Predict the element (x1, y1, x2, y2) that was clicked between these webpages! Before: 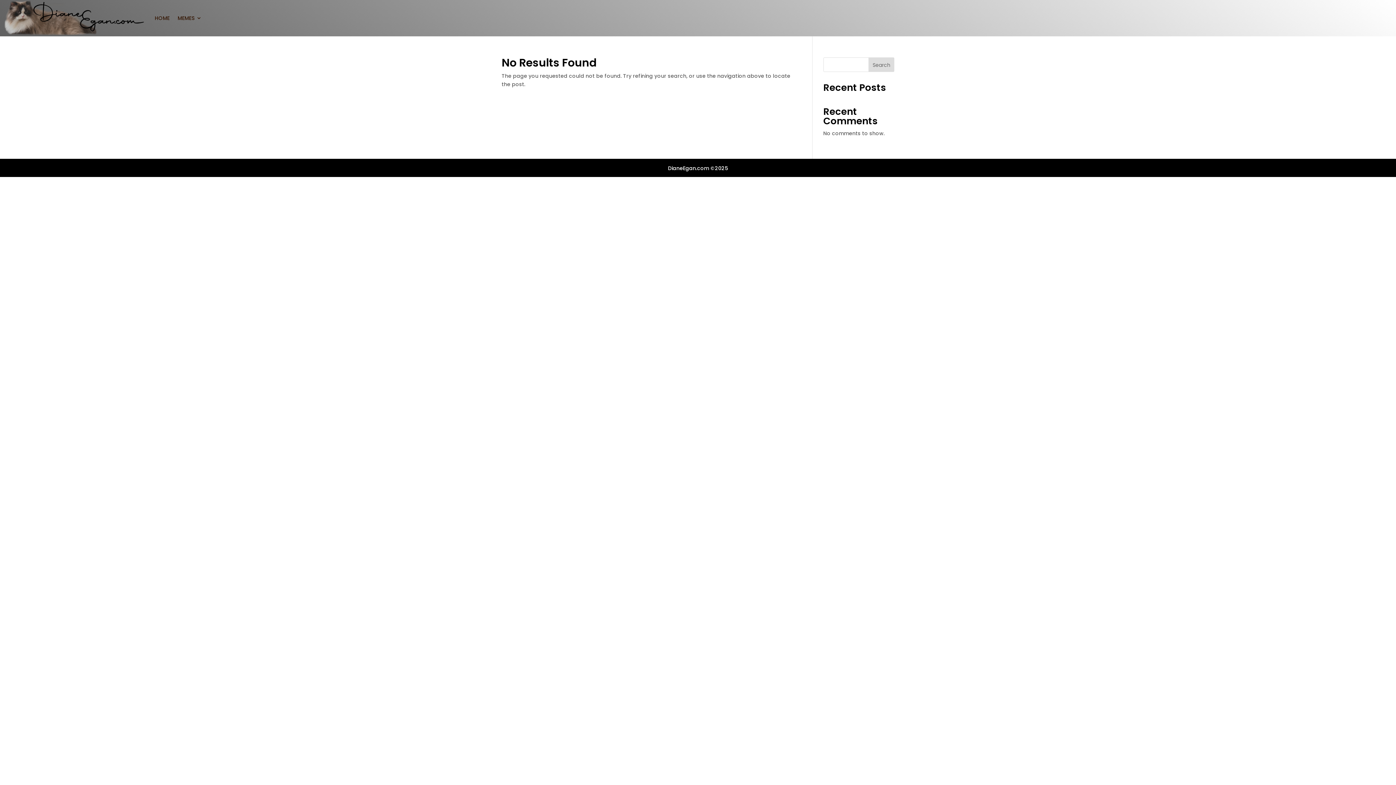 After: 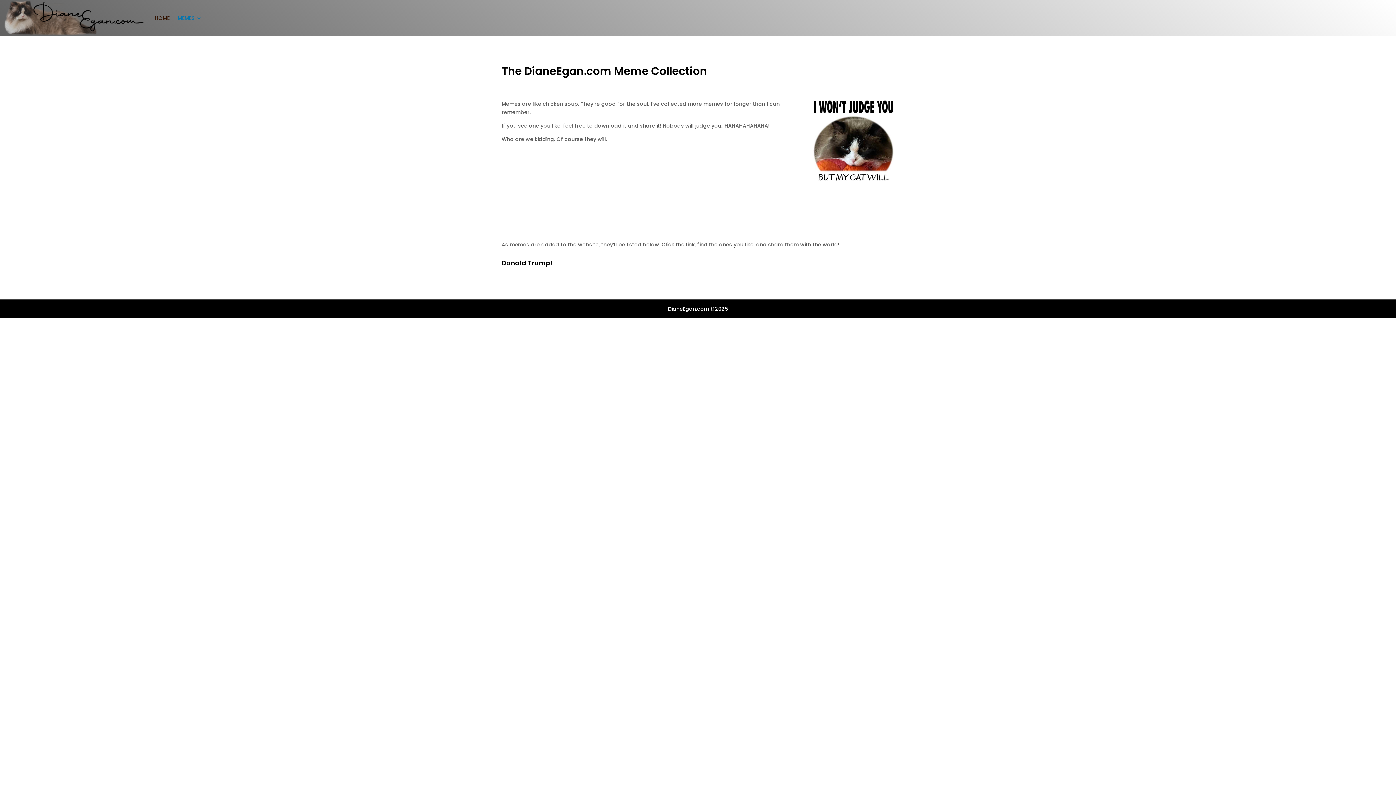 Action: label: MEMES bbox: (177, 0, 201, 36)